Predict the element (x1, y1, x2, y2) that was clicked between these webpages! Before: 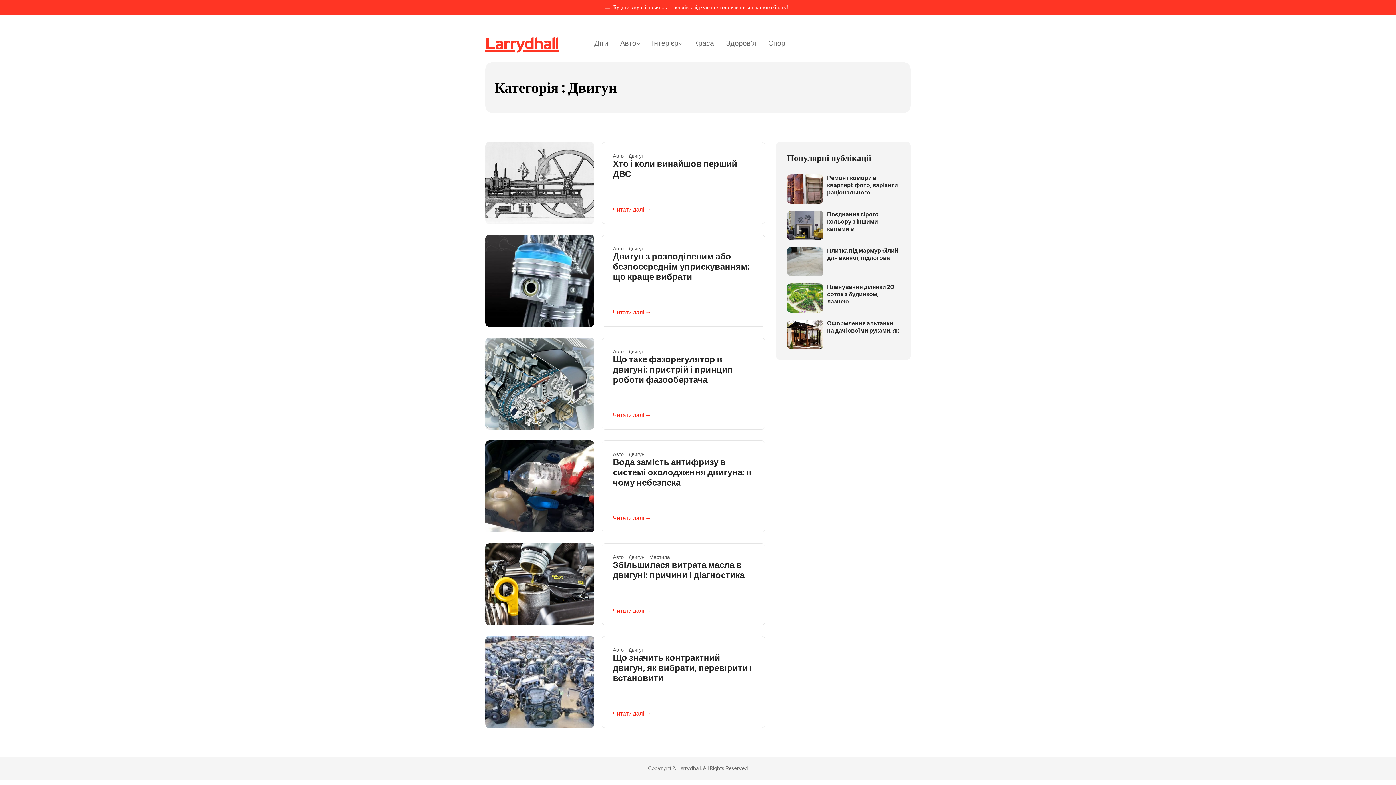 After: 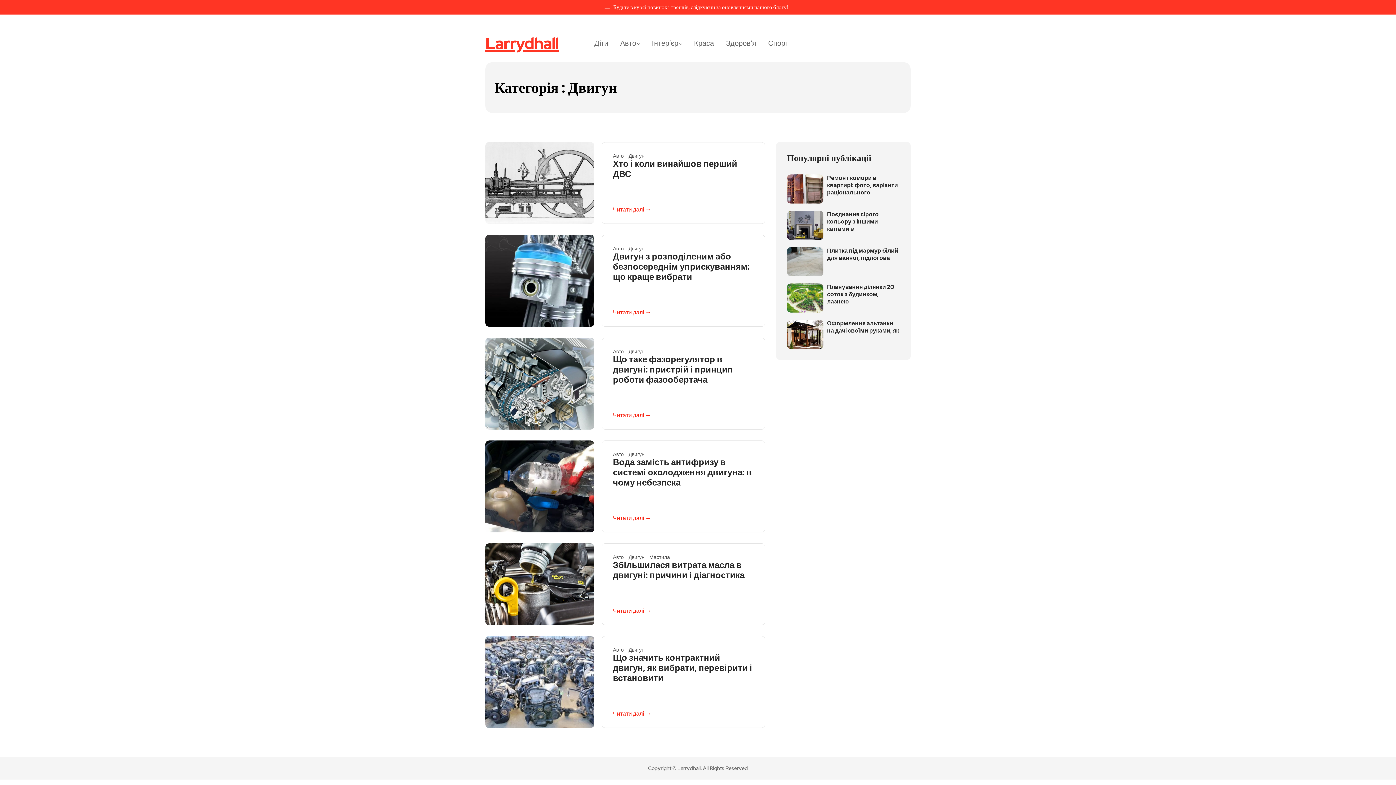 Action: label: Двигун bbox: (628, 246, 644, 251)